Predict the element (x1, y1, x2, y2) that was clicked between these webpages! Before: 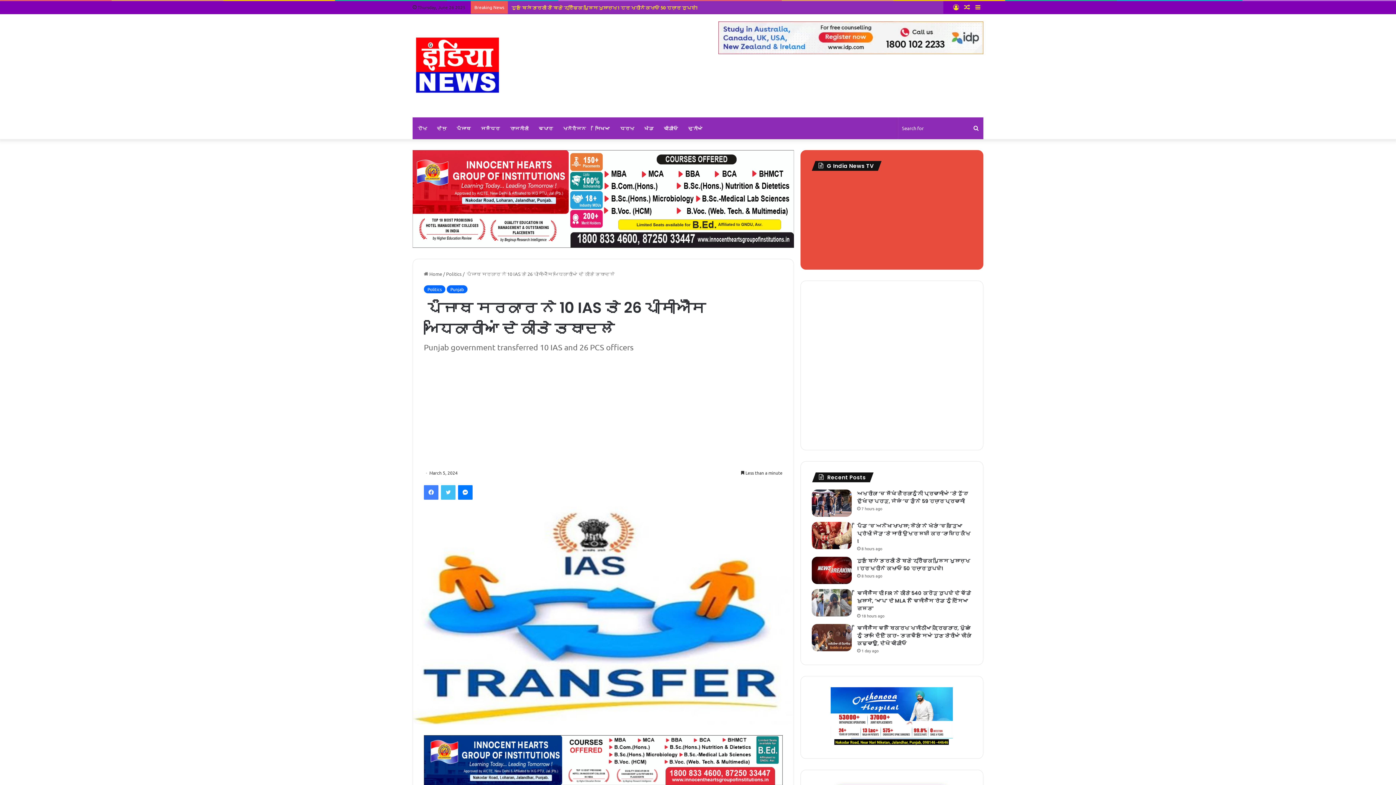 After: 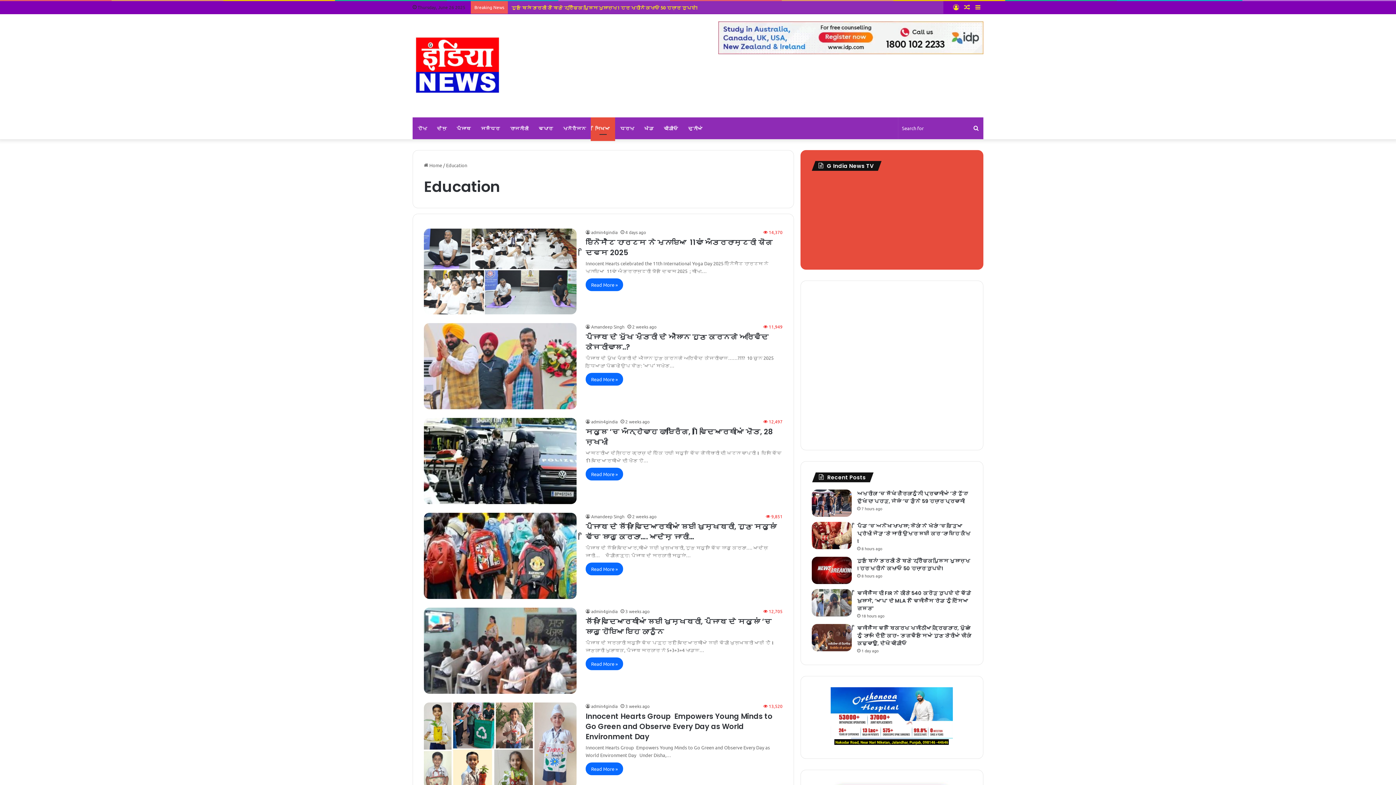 Action: label: ਸਿਖਿਆ bbox: (590, 117, 615, 139)